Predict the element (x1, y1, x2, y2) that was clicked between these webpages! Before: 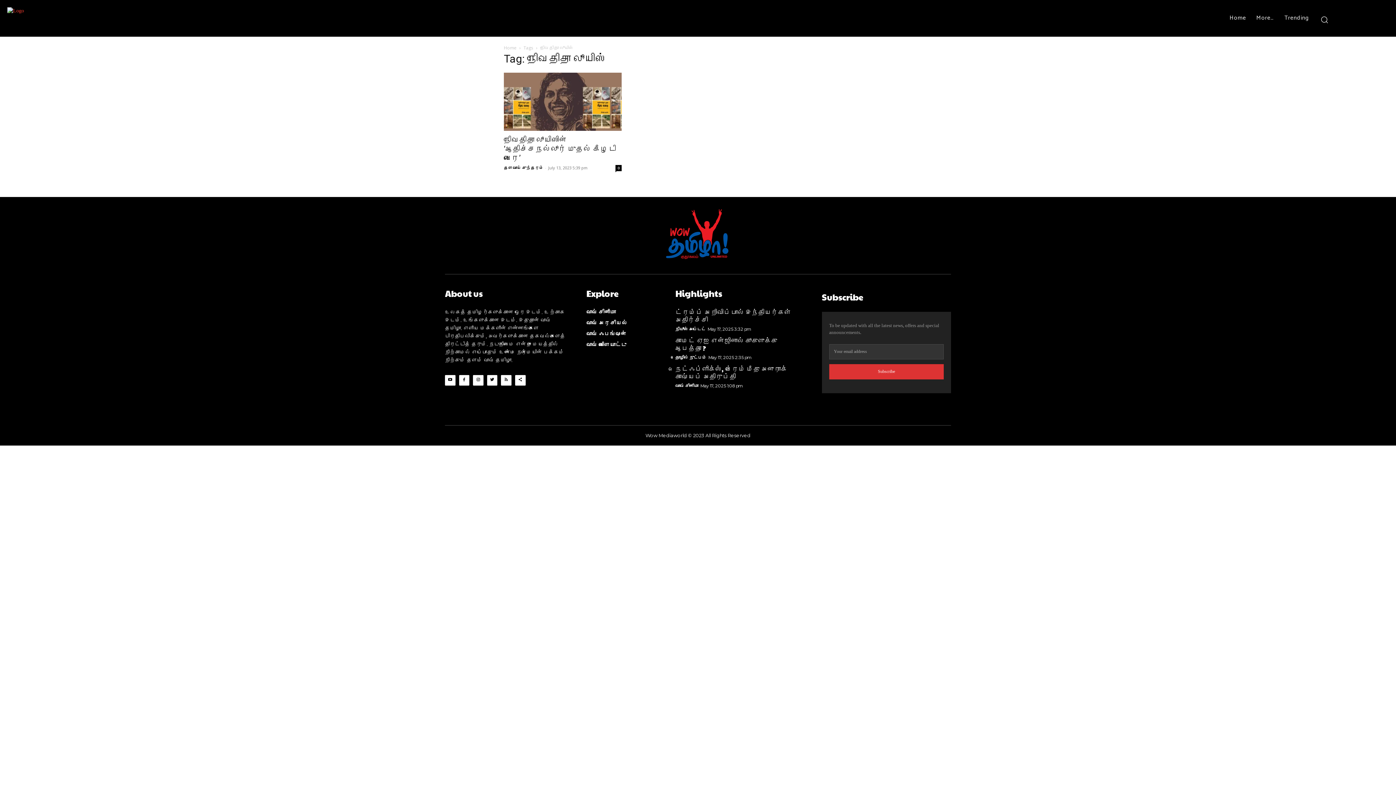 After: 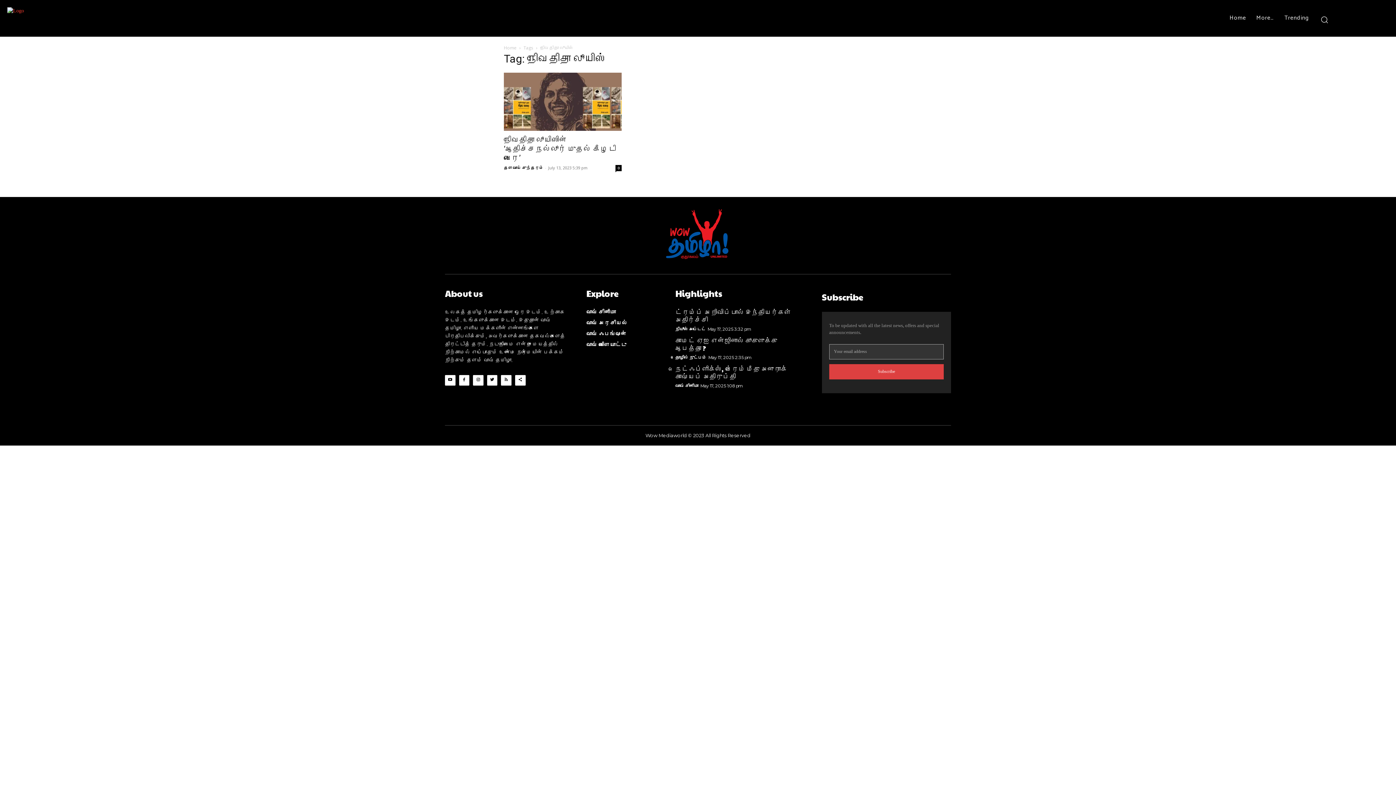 Action: label: Subscribe bbox: (829, 364, 943, 379)